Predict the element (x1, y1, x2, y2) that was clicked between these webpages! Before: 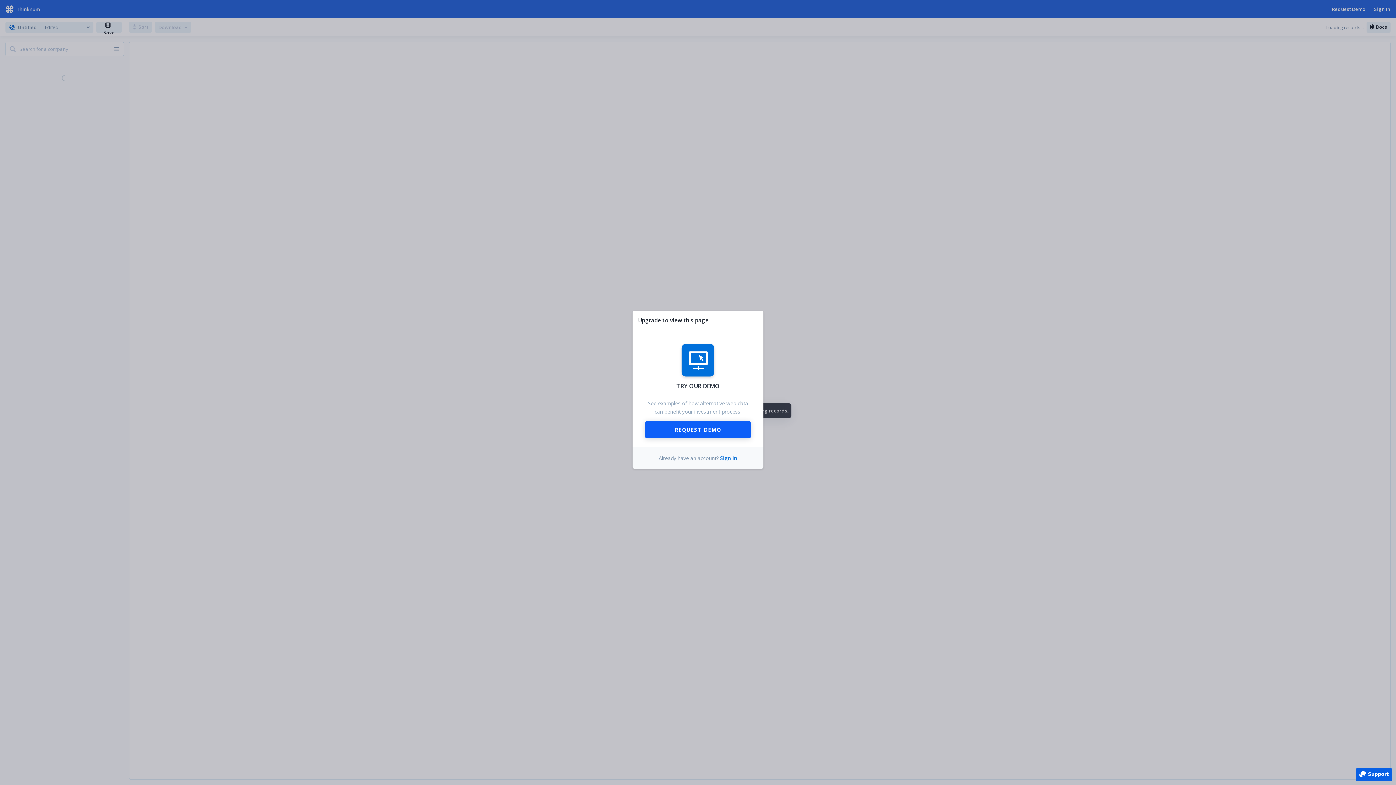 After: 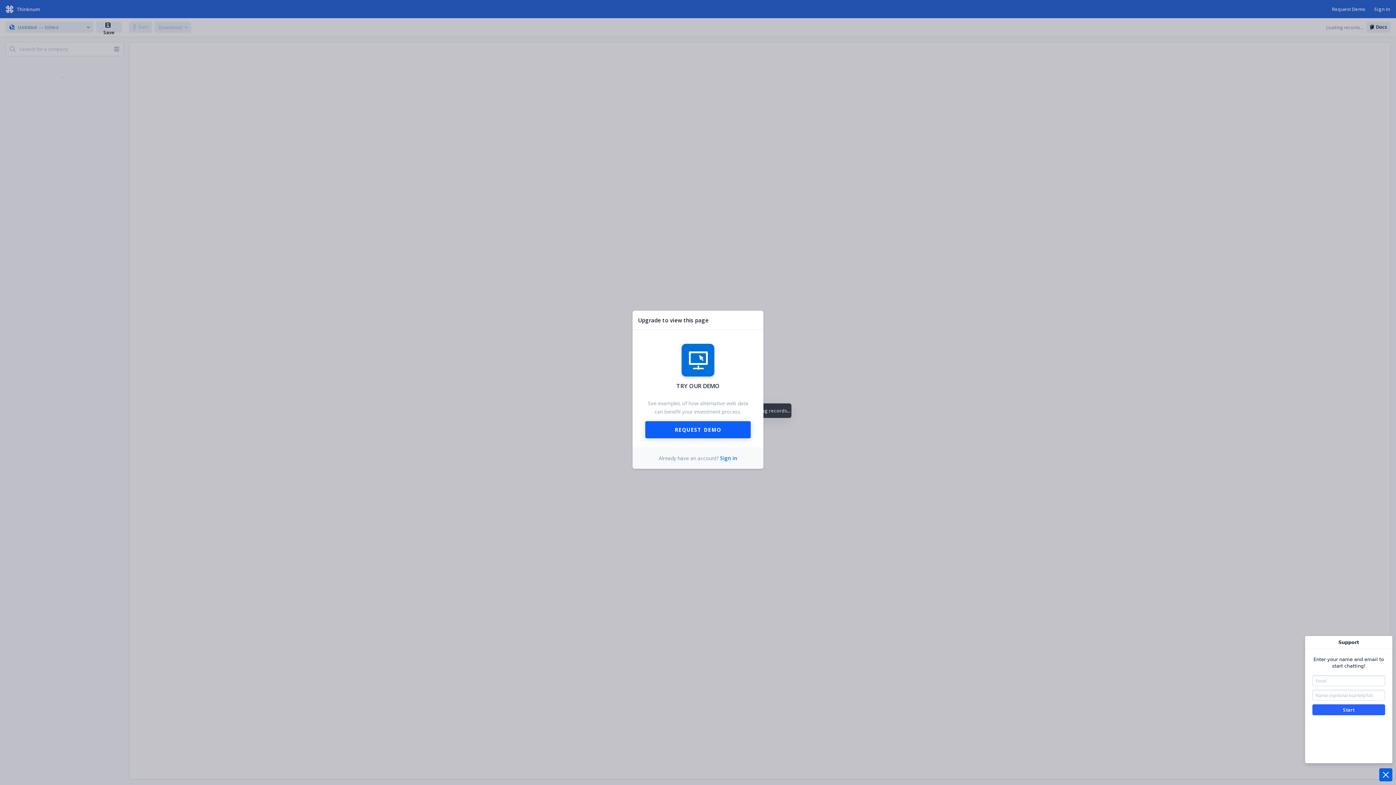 Action: label: Support
● bbox: (1356, 768, 1392, 780)